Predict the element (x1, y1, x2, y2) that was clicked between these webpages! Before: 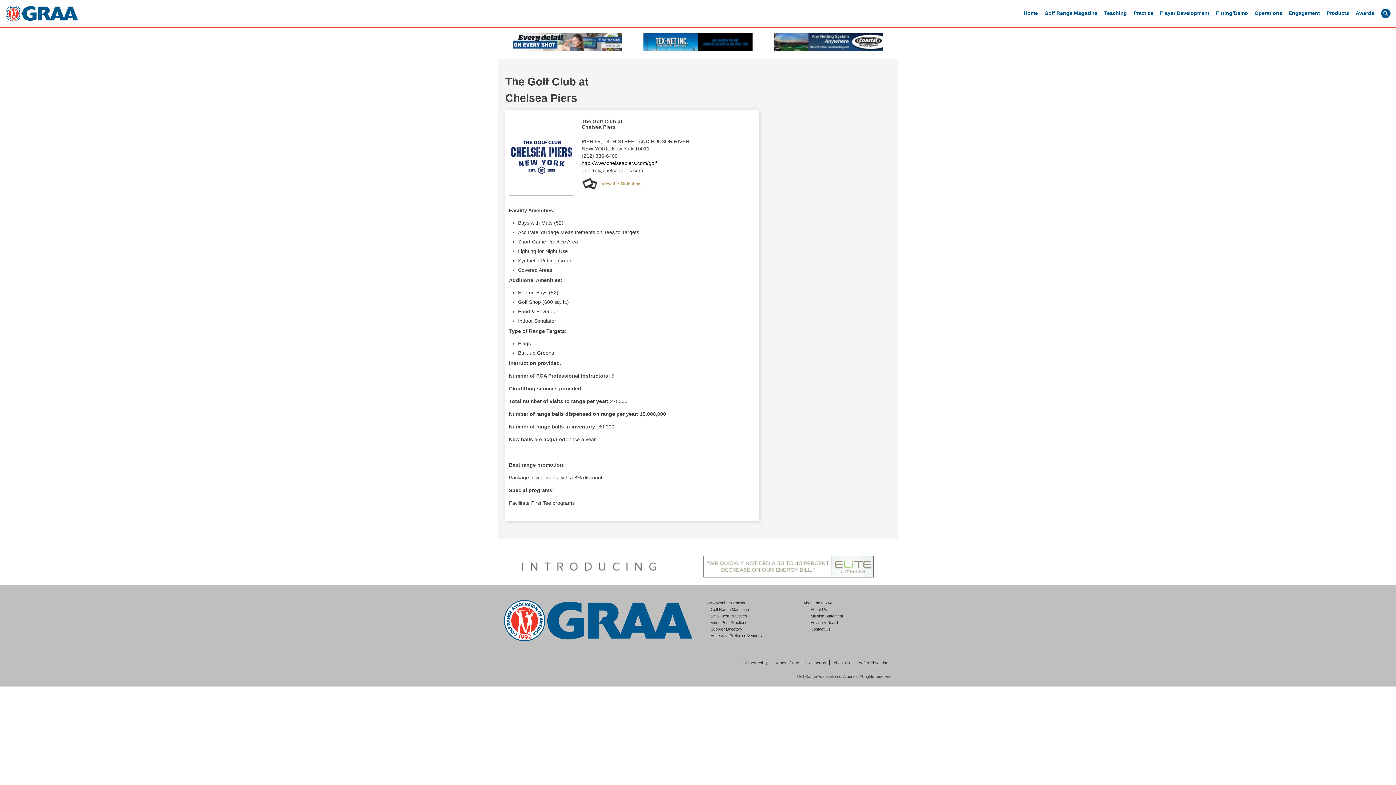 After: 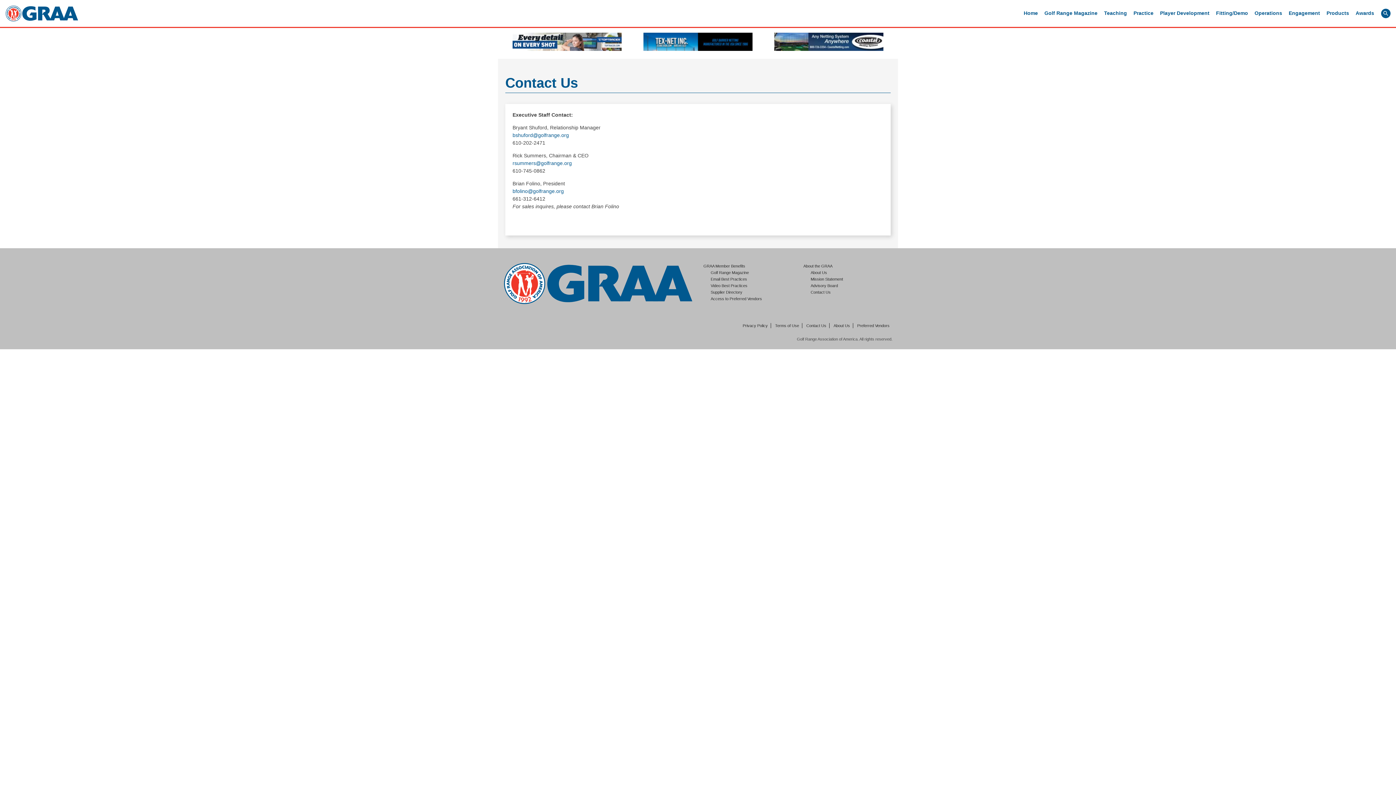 Action: bbox: (803, 660, 829, 665) label: Contact Us